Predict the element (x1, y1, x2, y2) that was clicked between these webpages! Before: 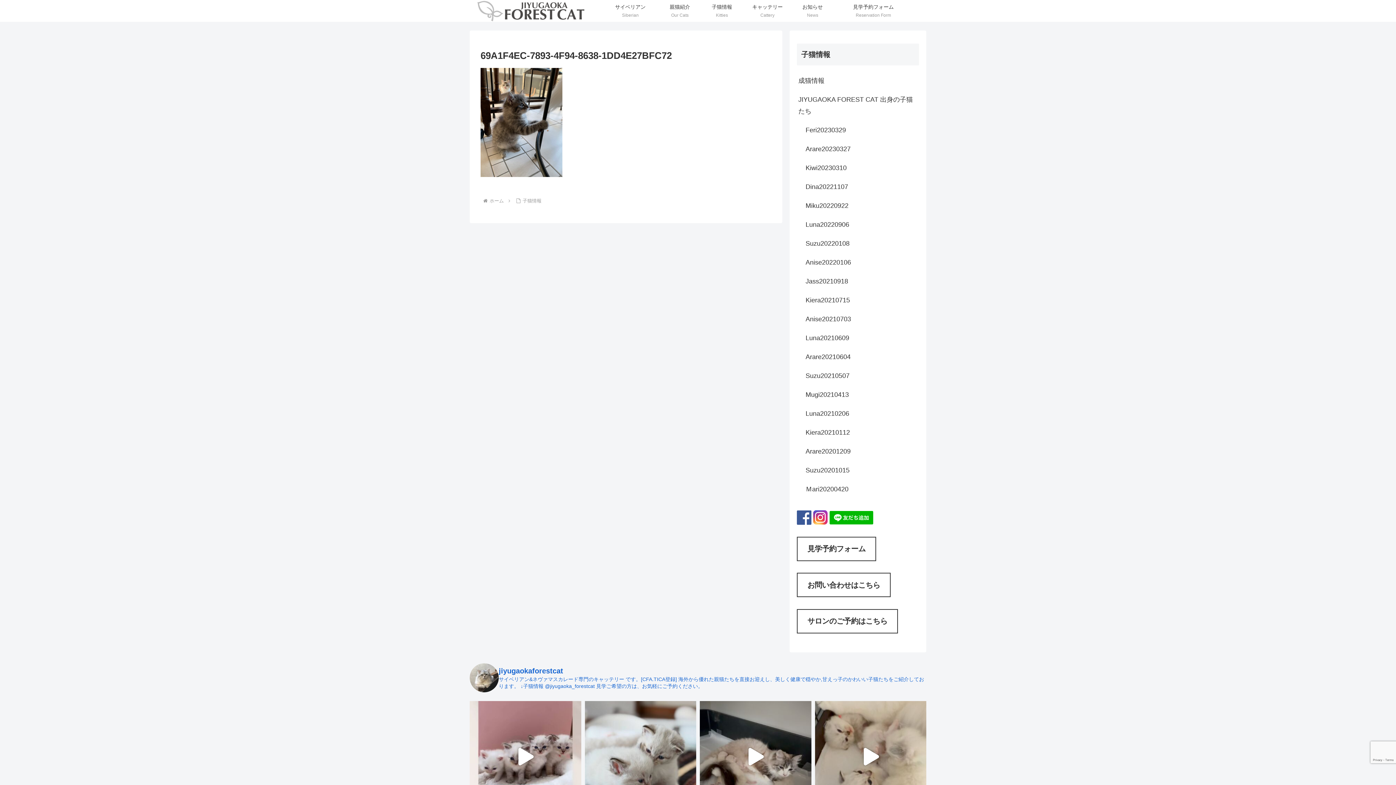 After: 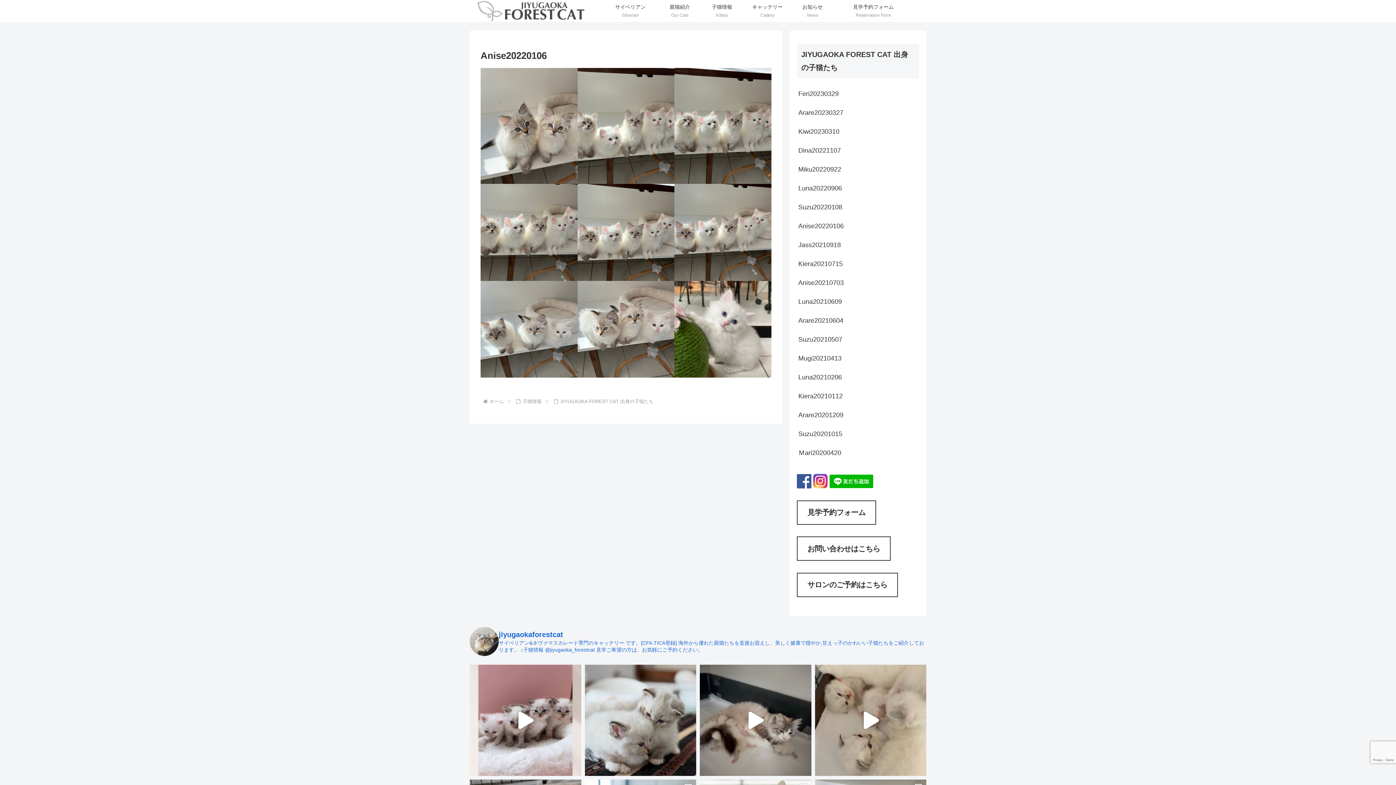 Action: label: Anise20220106 bbox: (804, 253, 919, 272)